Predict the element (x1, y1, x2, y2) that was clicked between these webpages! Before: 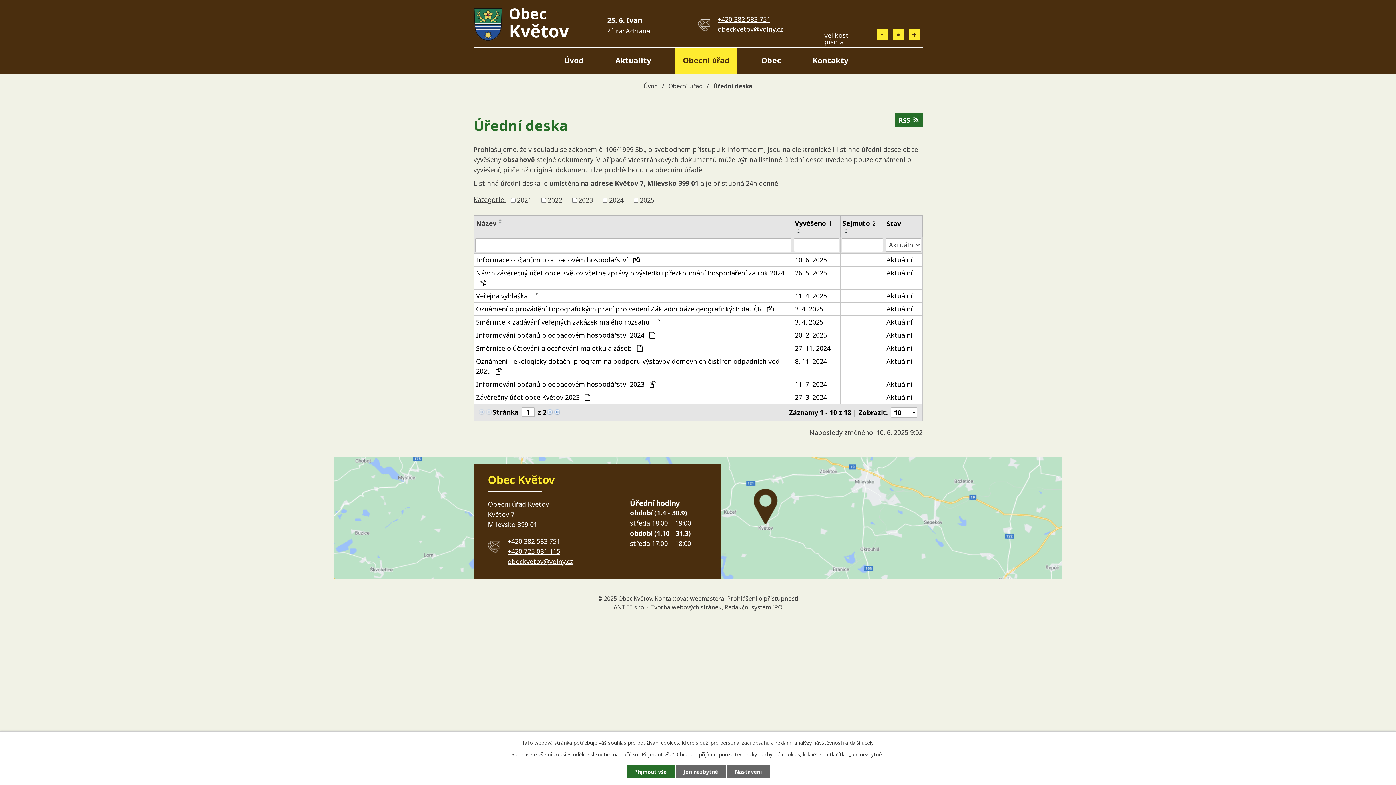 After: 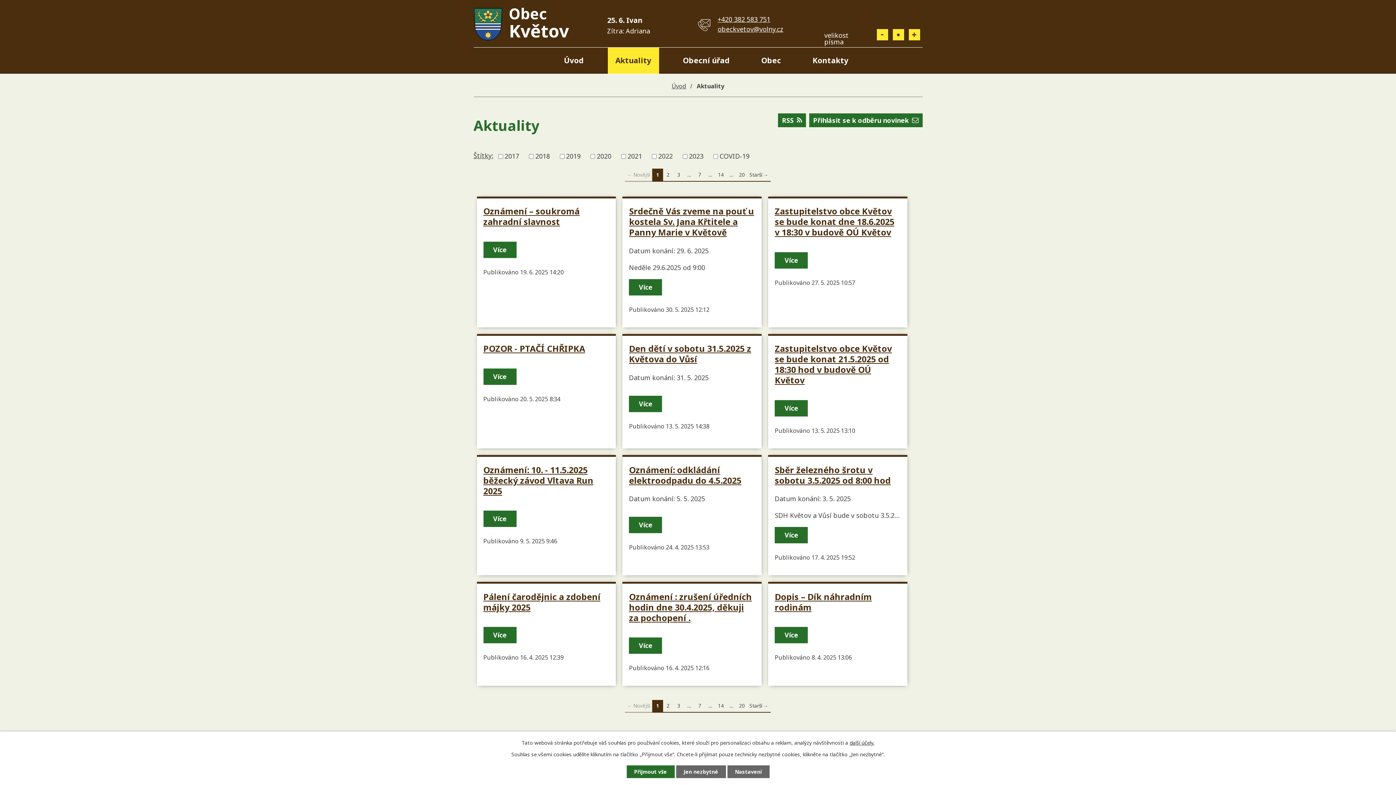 Action: label: Aktuality bbox: (607, 47, 659, 73)